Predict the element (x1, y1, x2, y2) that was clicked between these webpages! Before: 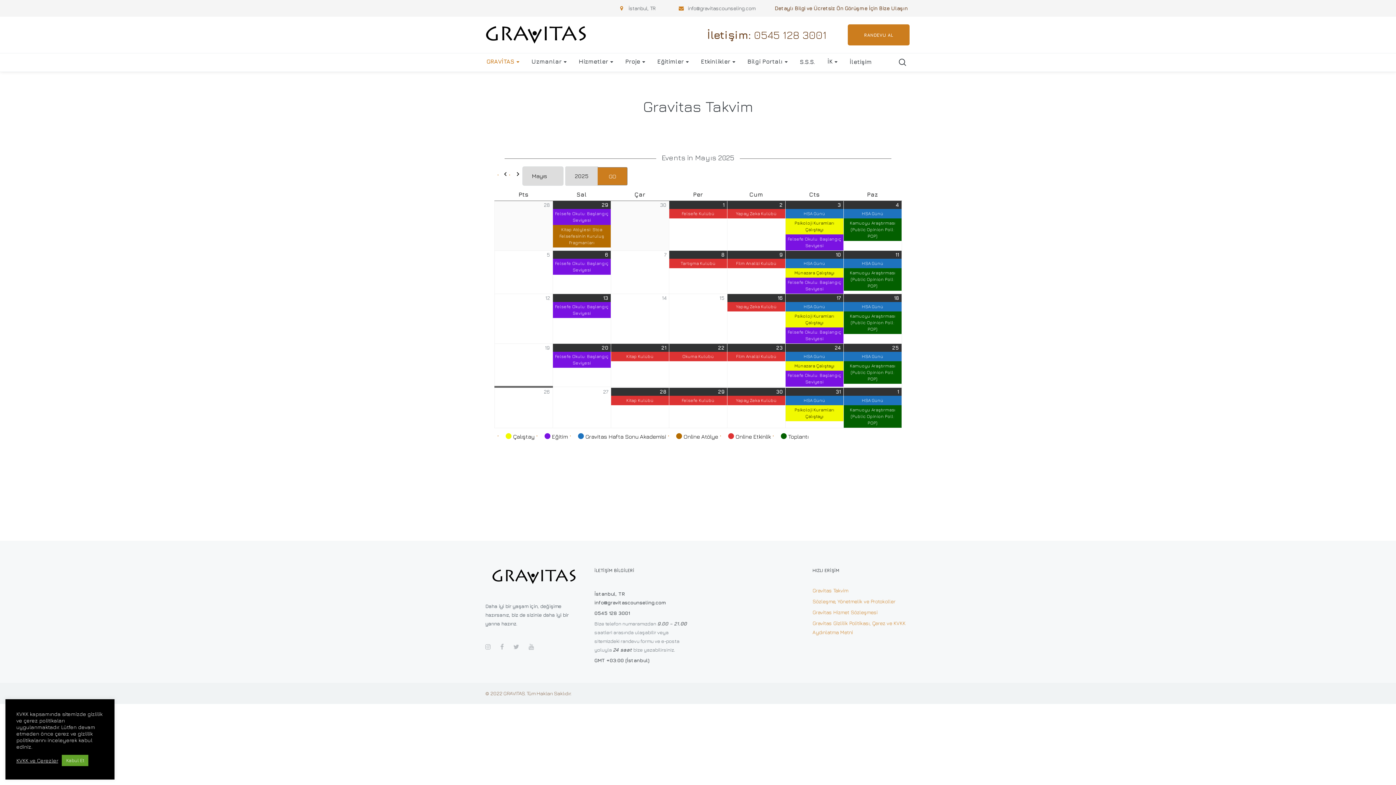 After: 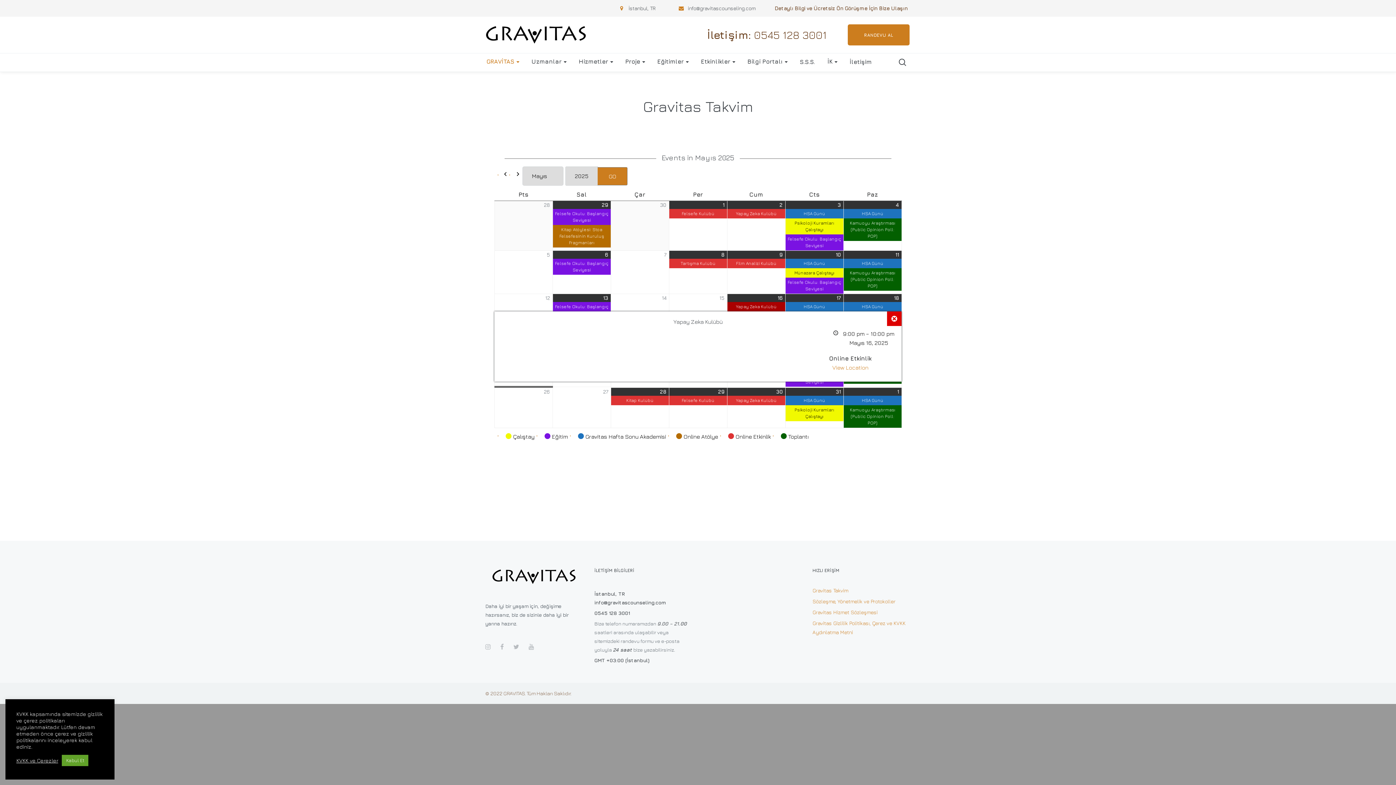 Action: bbox: (727, 302, 785, 311) label: Yapay Zeka Kulübü